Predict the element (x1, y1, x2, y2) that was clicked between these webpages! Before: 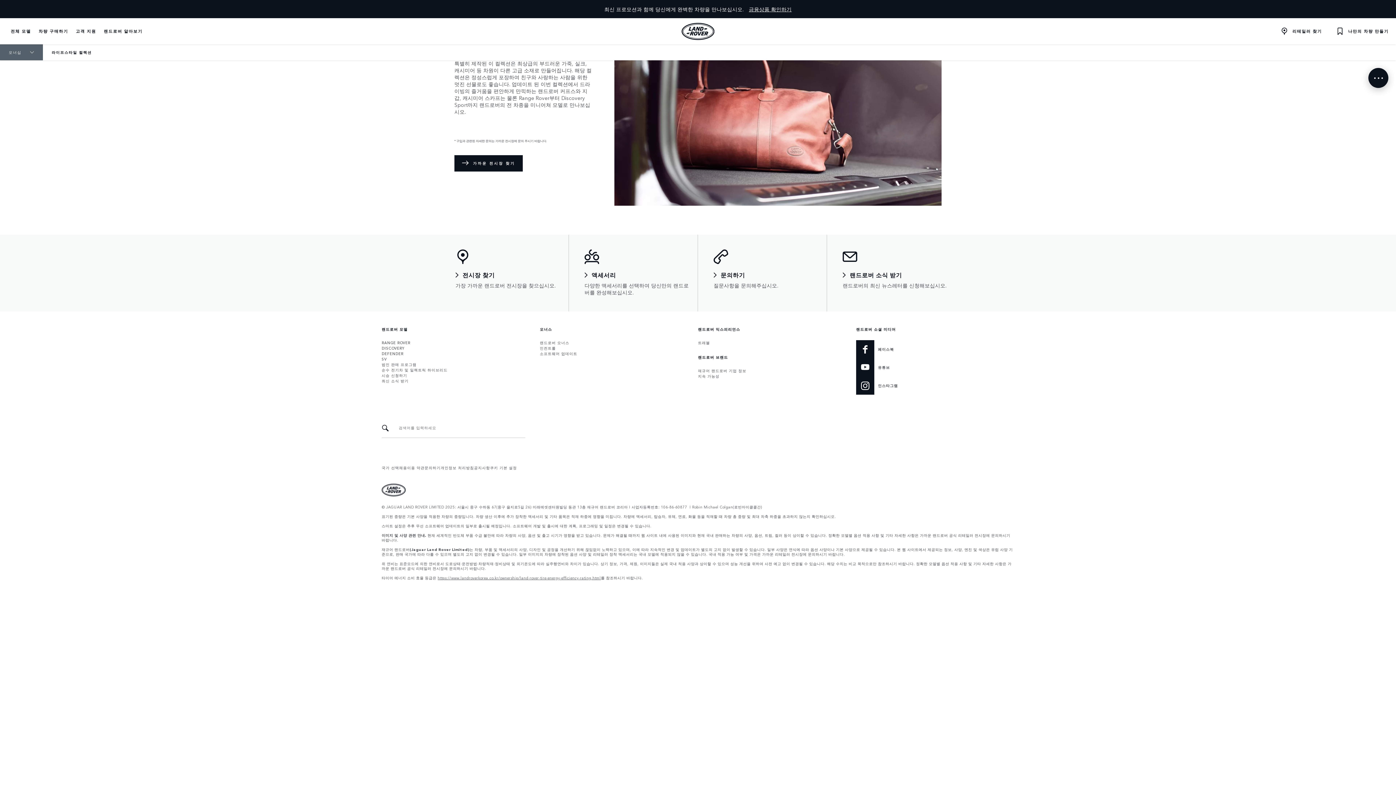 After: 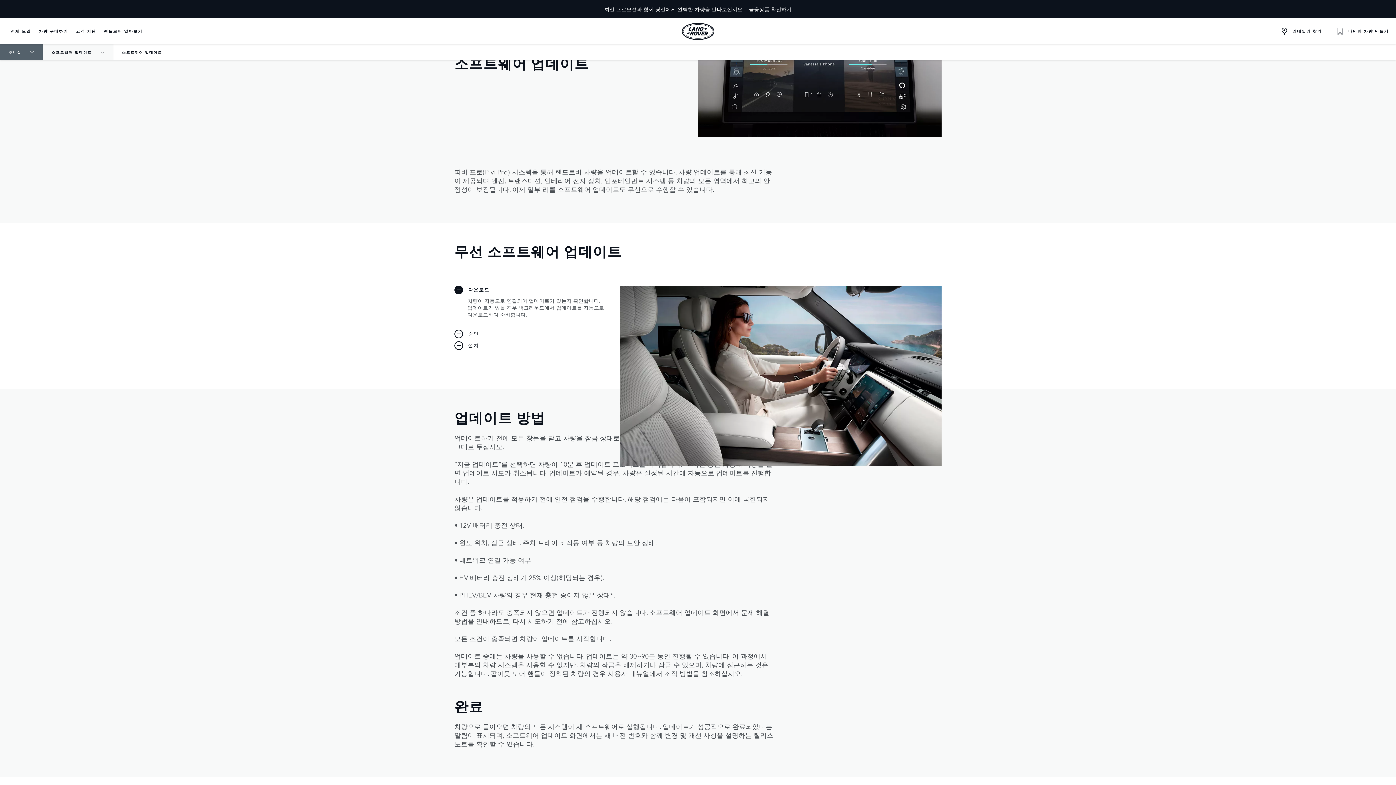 Action: label: 소프트웨어 업데이트:오너스 bbox: (540, 351, 577, 356)